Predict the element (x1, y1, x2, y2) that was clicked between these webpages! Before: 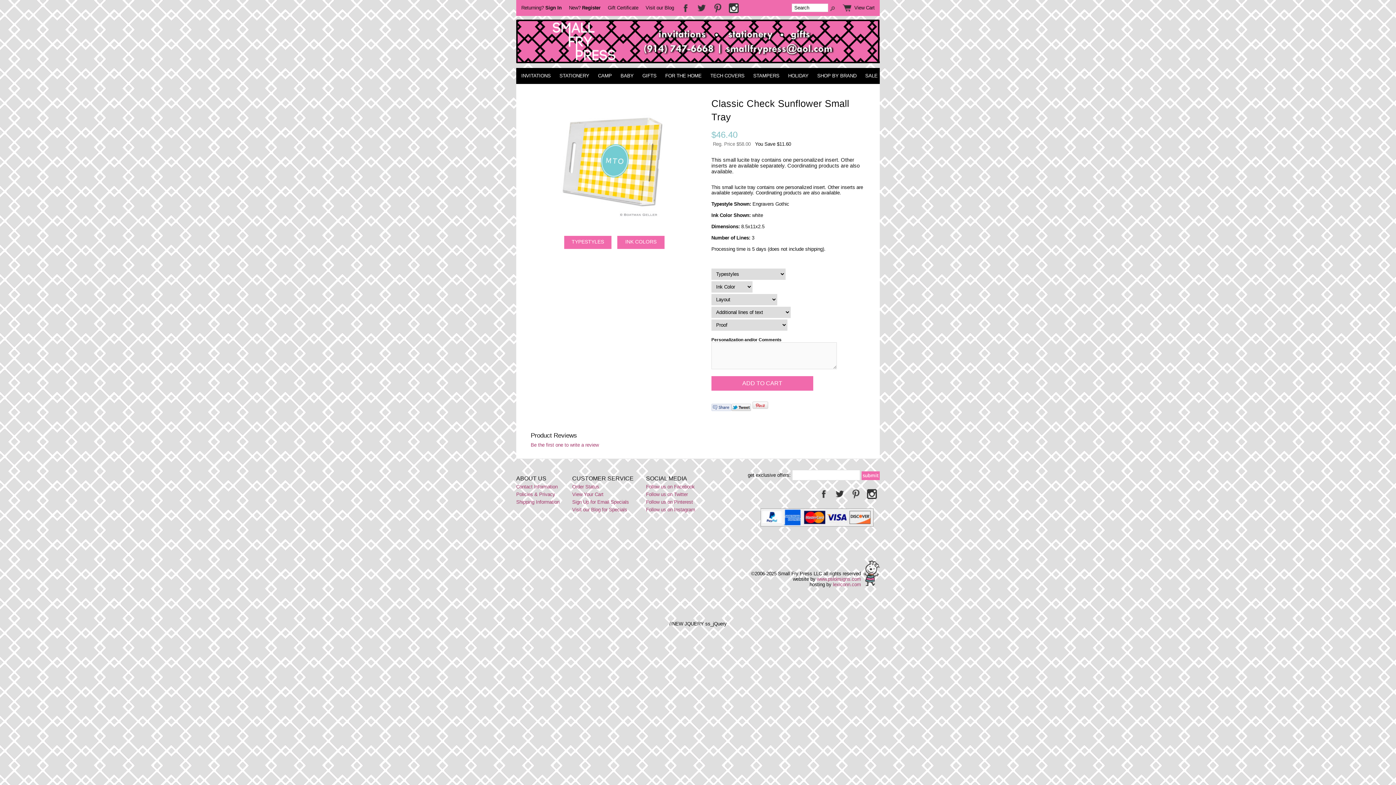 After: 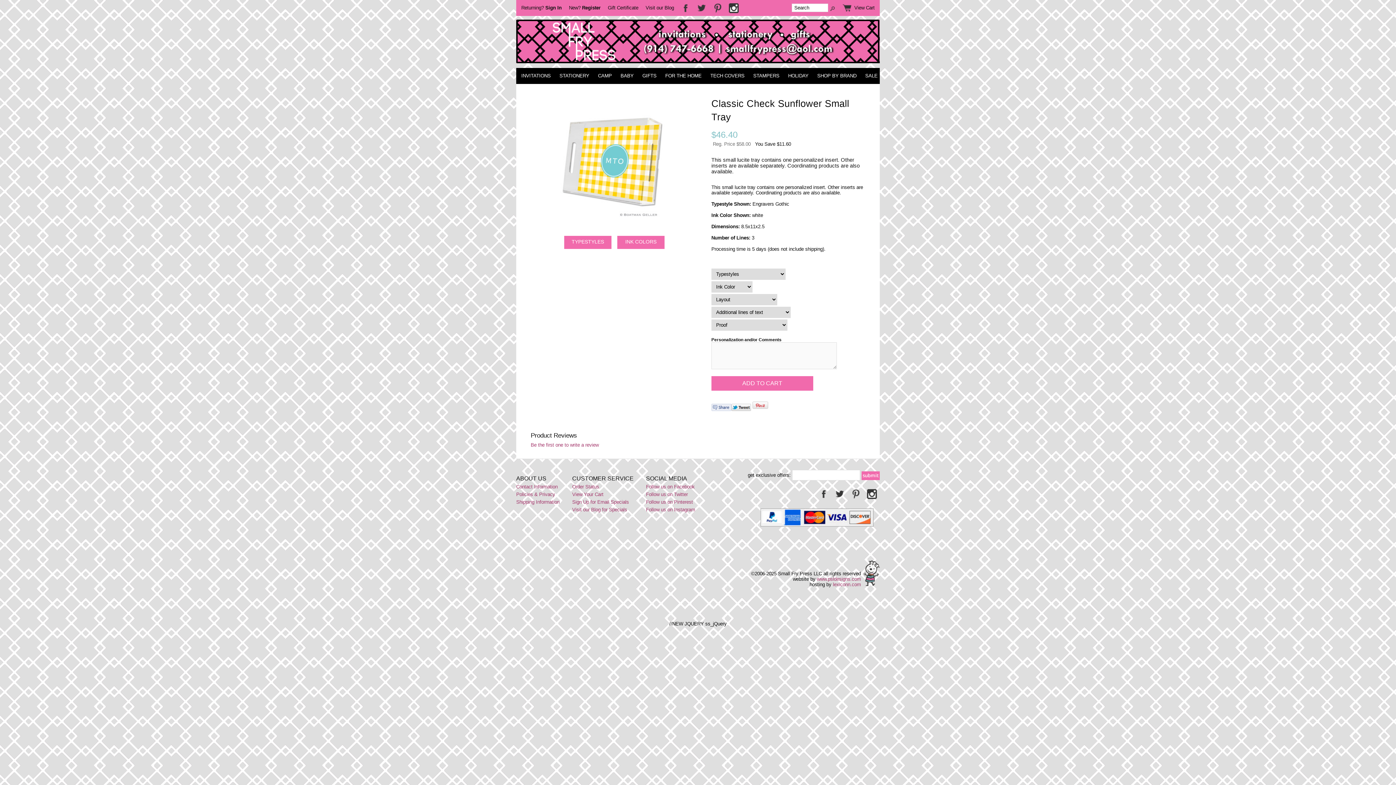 Action: bbox: (731, 407, 751, 412)